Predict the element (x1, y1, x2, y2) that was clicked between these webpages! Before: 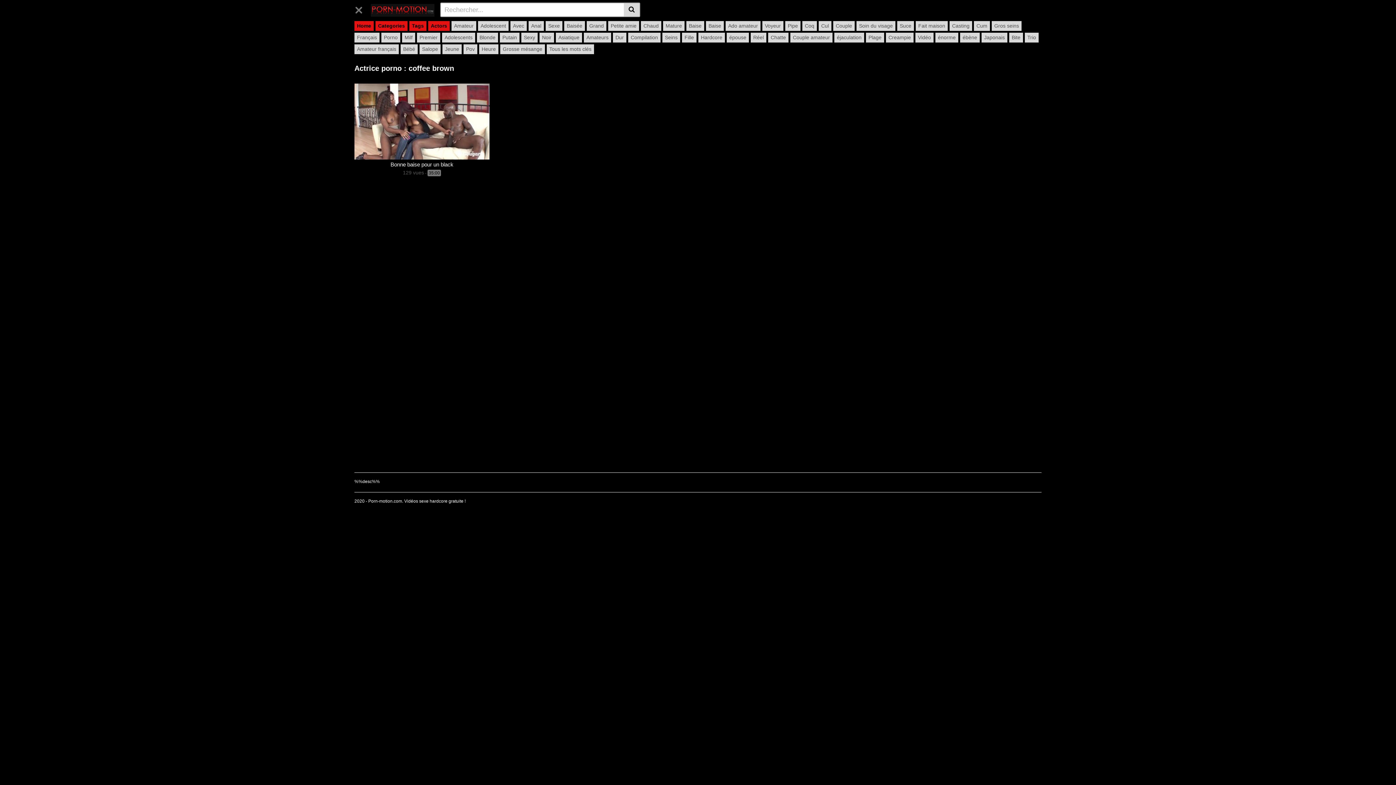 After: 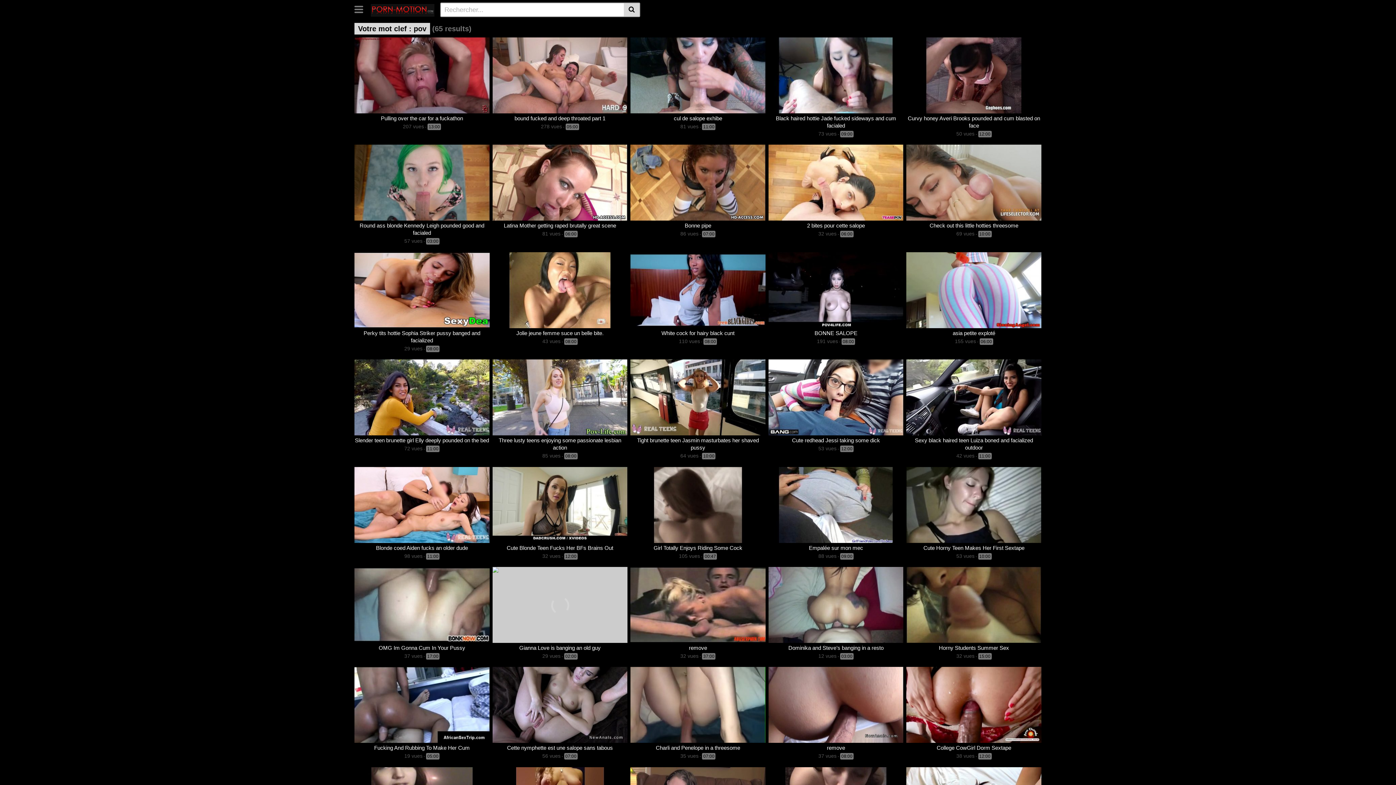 Action: bbox: (463, 44, 477, 54) label: Pov